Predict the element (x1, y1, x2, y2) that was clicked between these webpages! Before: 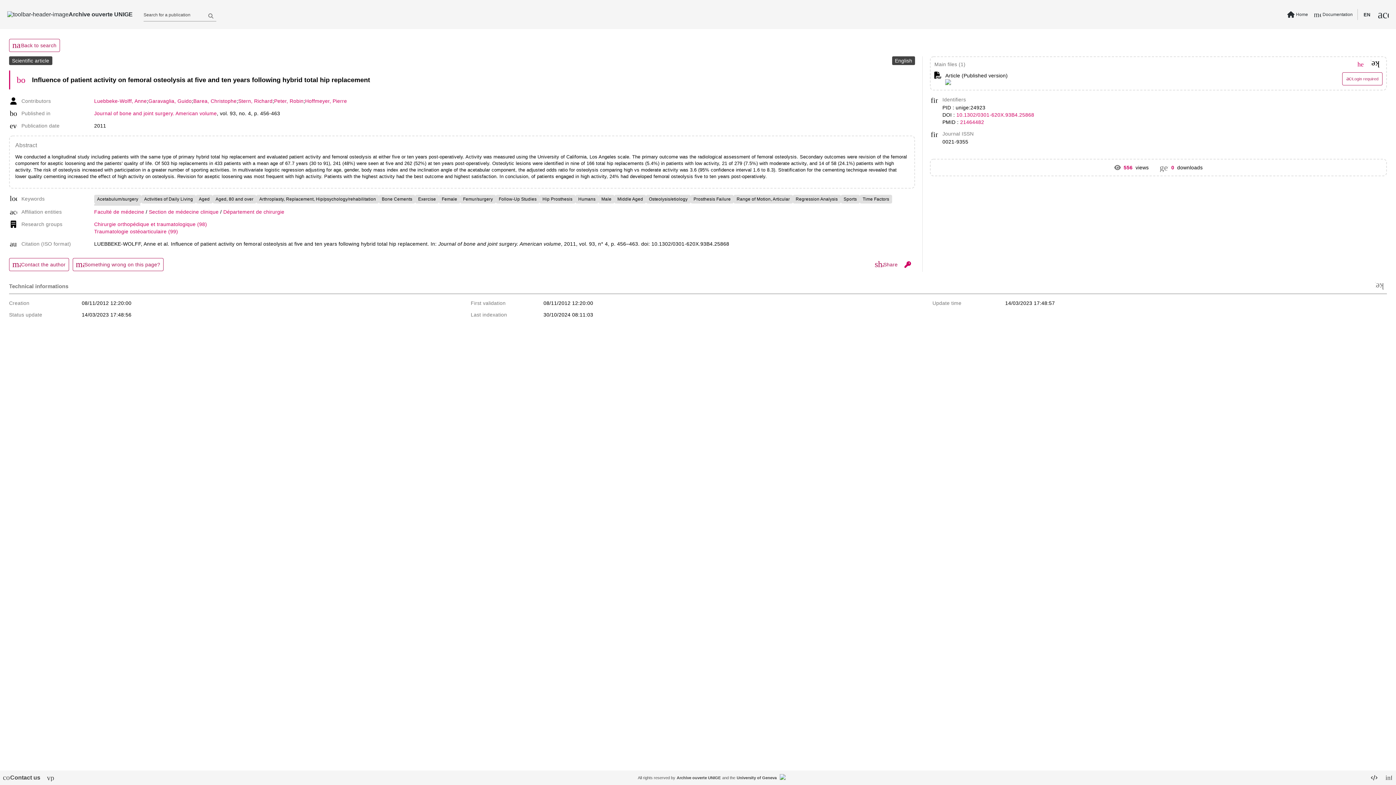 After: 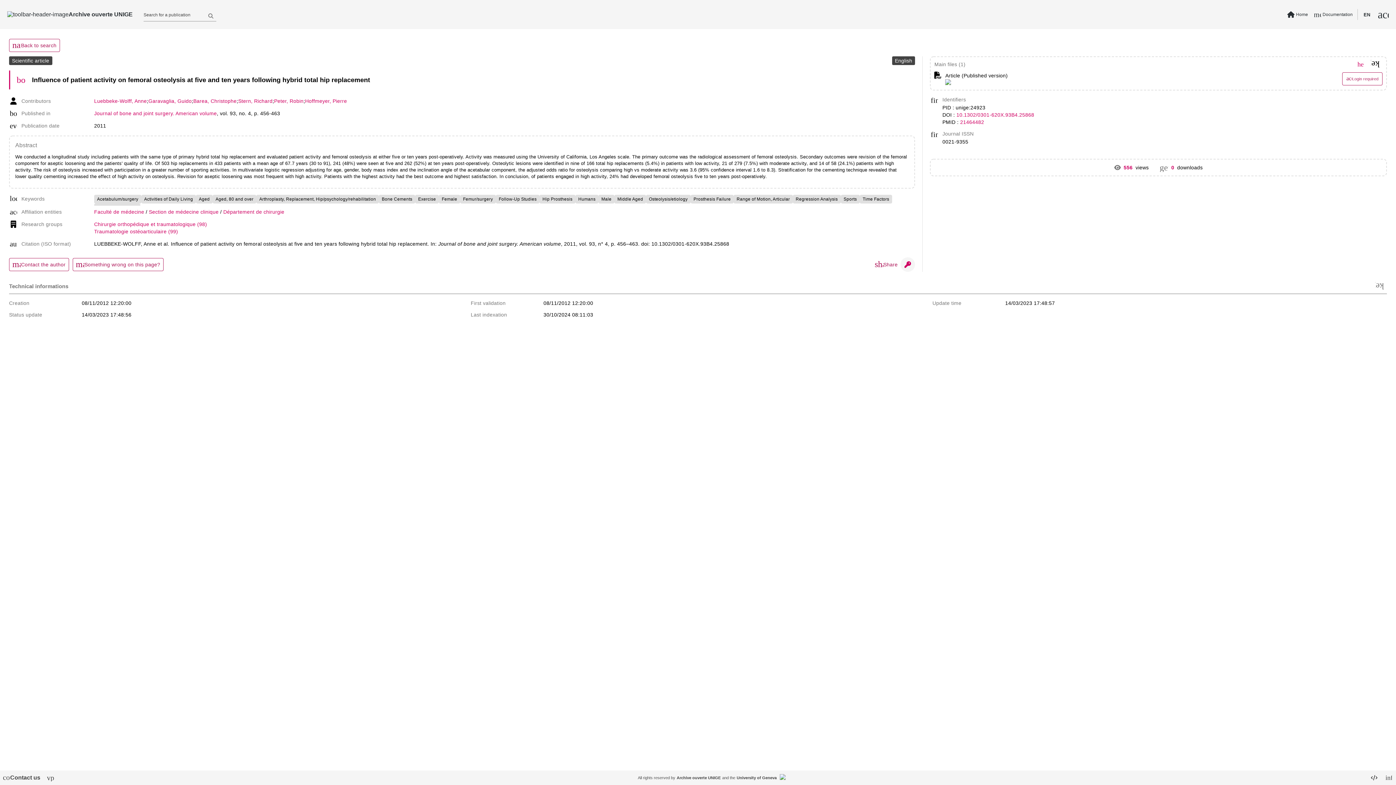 Action: bbox: (900, 257, 915, 272)